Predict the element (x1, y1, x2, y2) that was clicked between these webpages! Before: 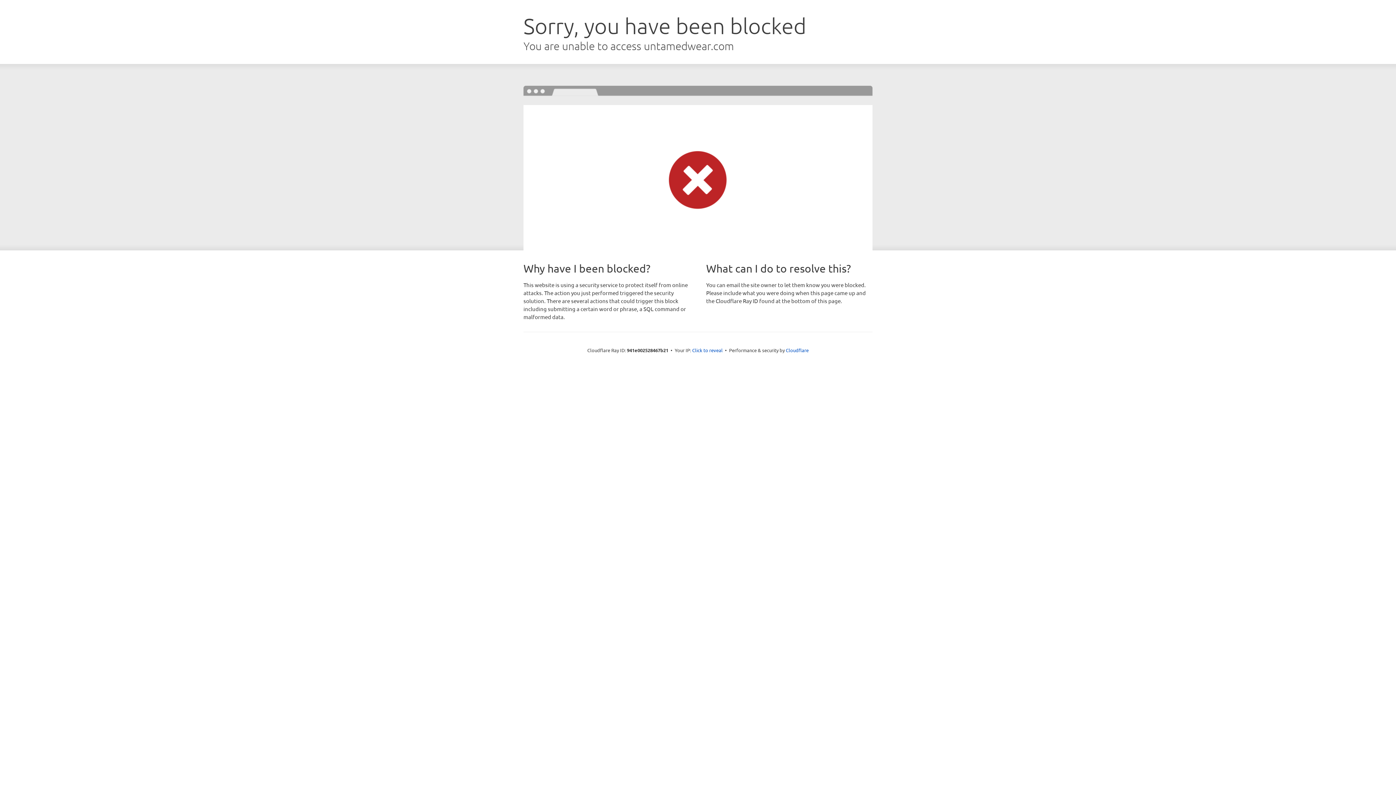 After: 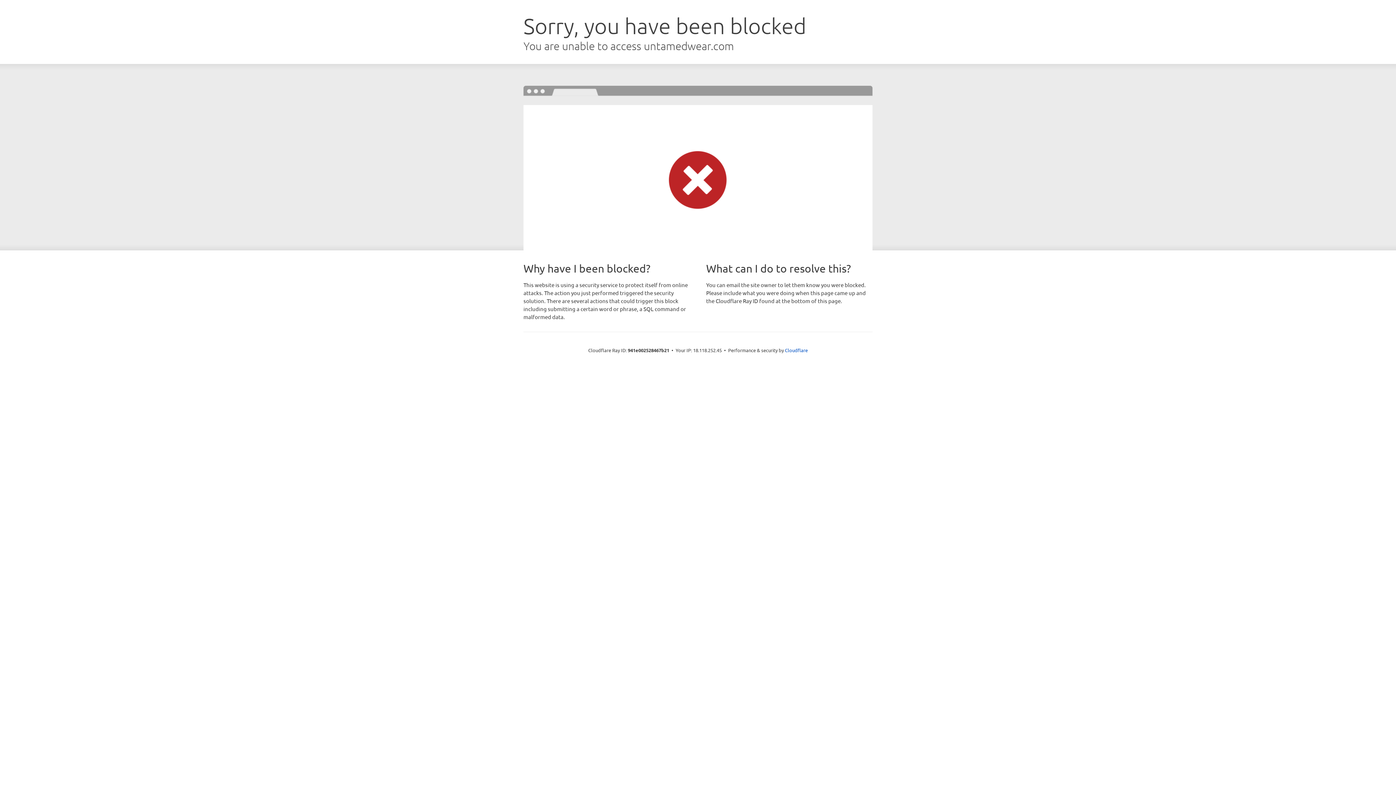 Action: label: Click to reveal bbox: (692, 346, 722, 353)